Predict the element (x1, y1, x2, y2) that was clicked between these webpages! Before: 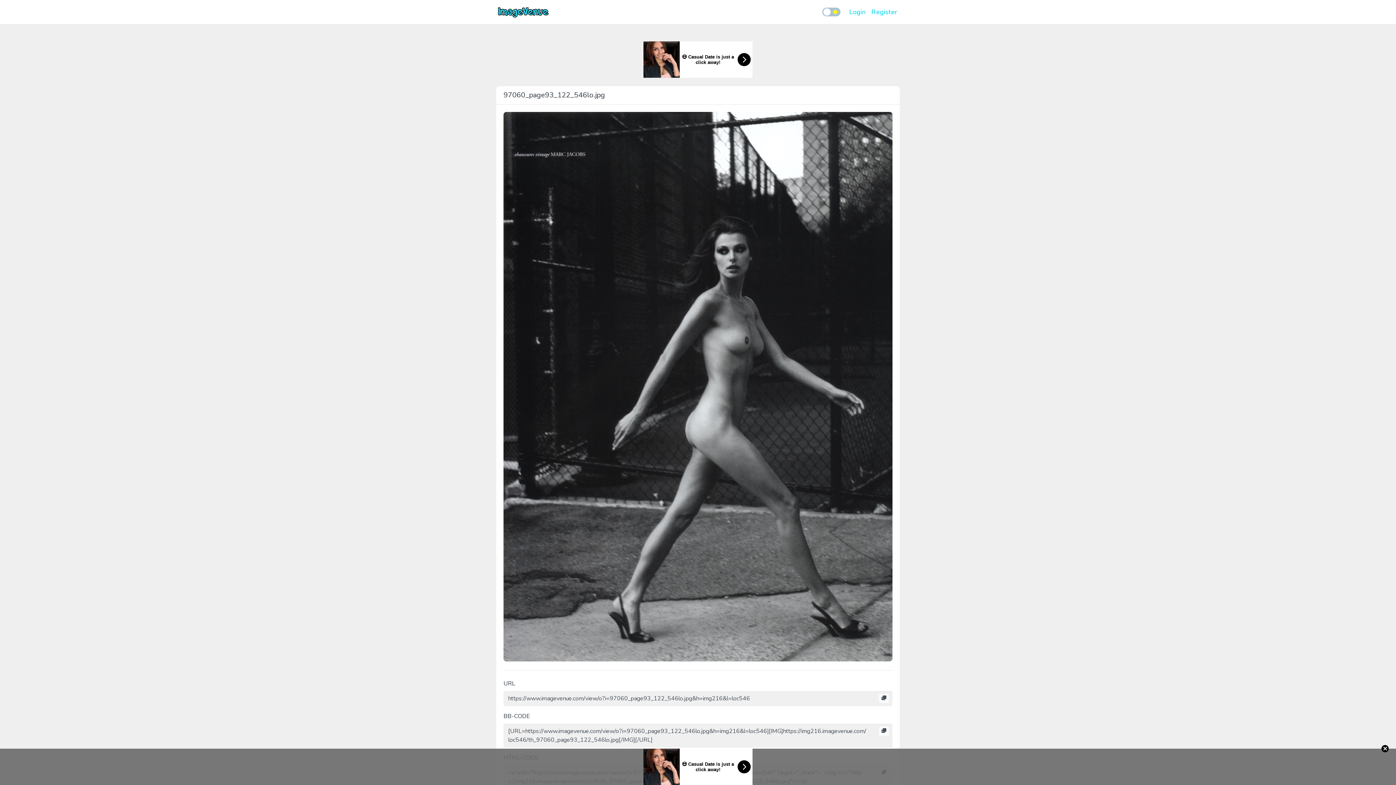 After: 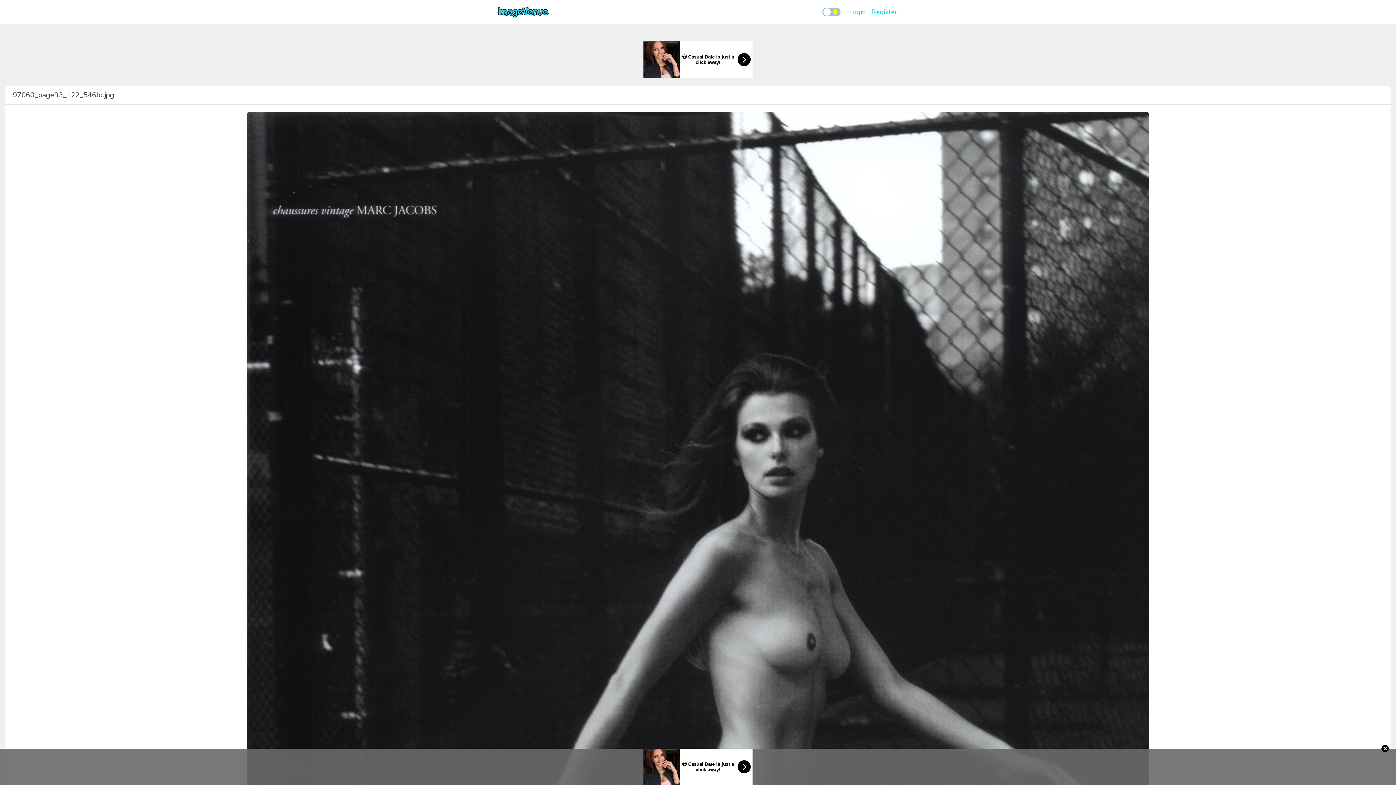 Action: bbox: (503, 382, 892, 390)